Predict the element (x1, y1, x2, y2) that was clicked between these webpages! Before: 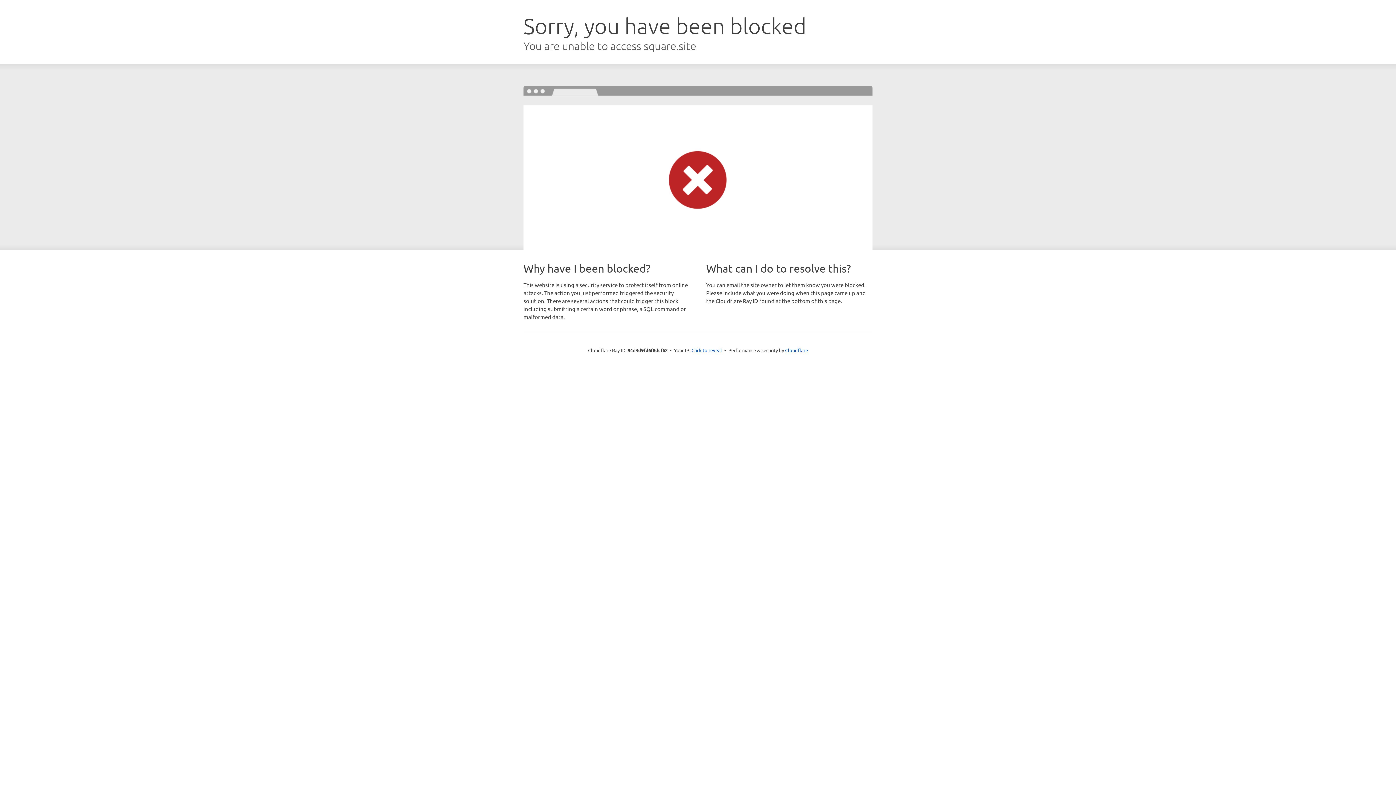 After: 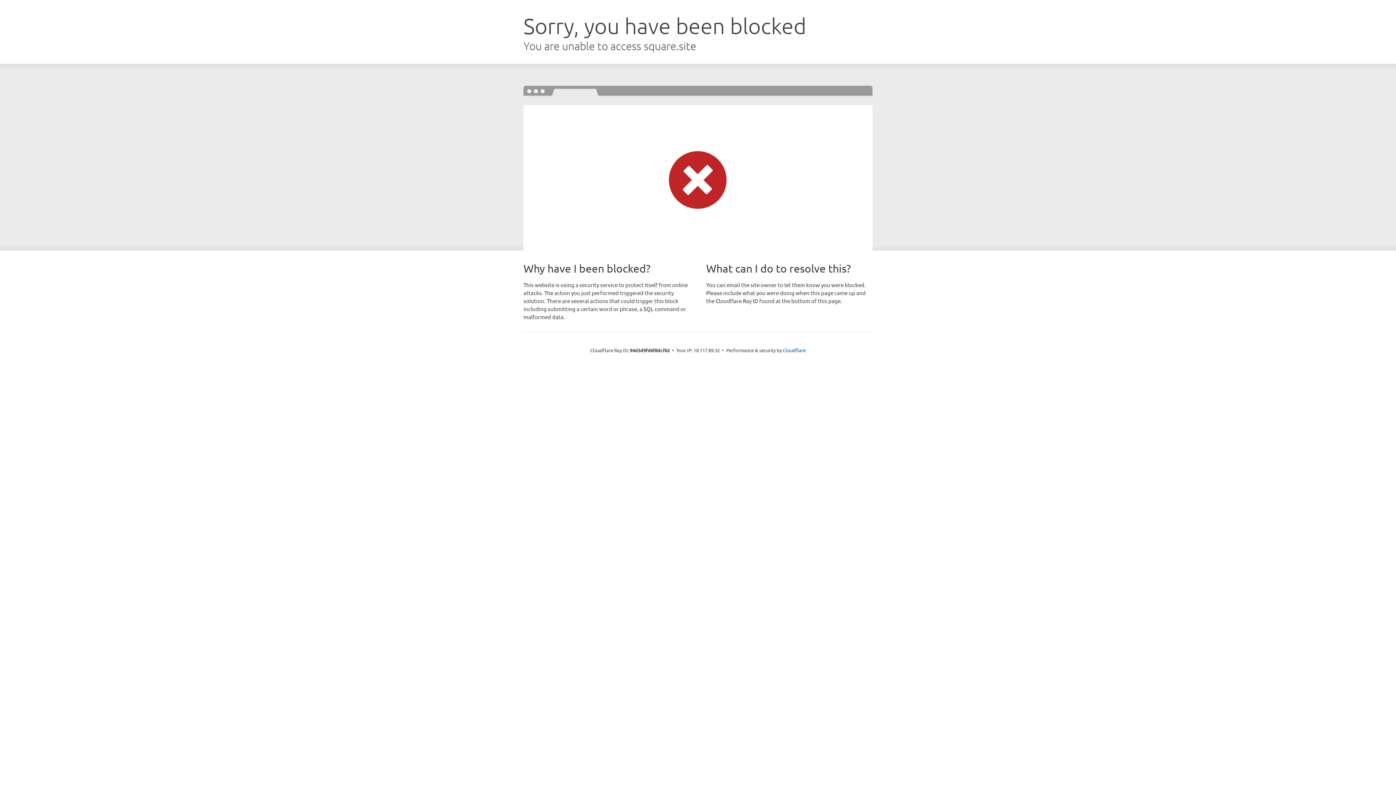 Action: label: Click to reveal bbox: (691, 346, 722, 353)